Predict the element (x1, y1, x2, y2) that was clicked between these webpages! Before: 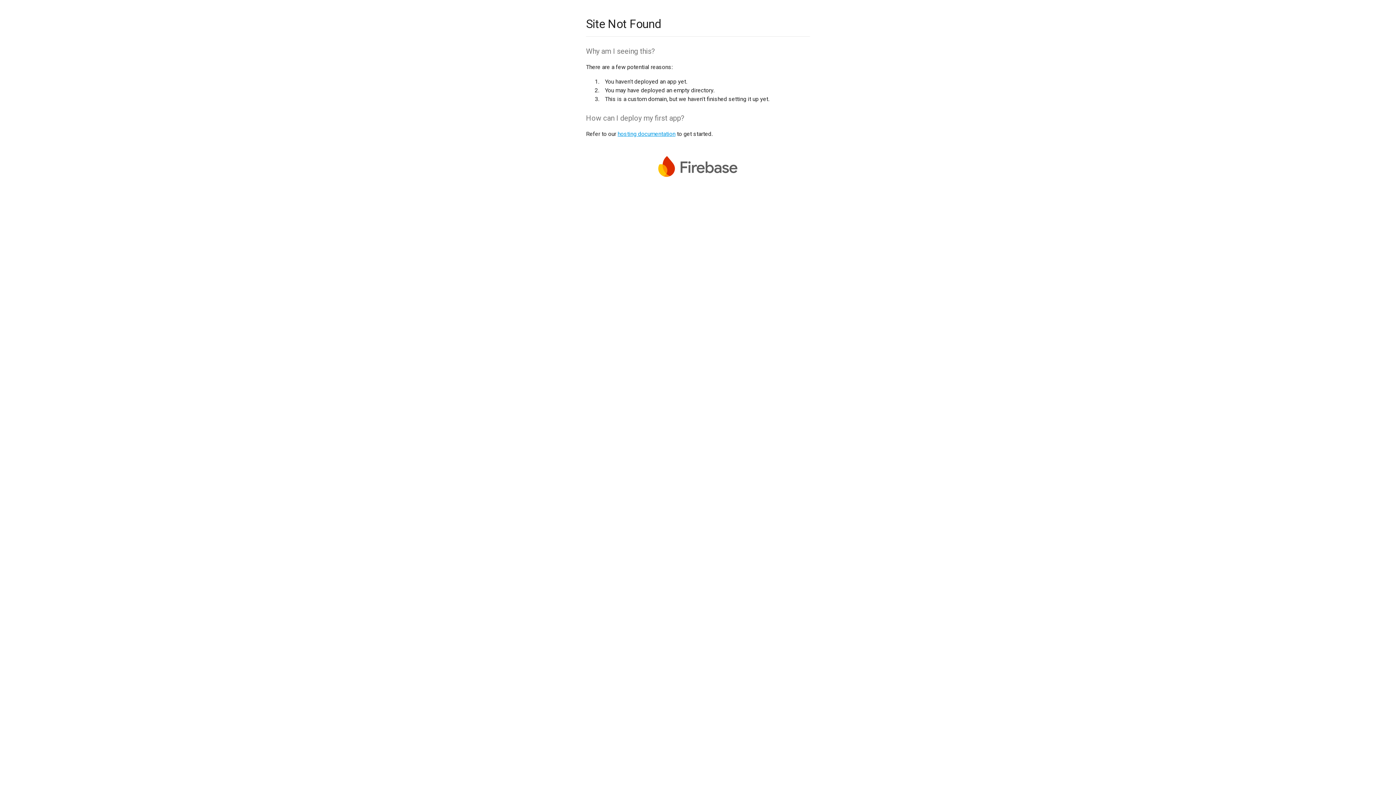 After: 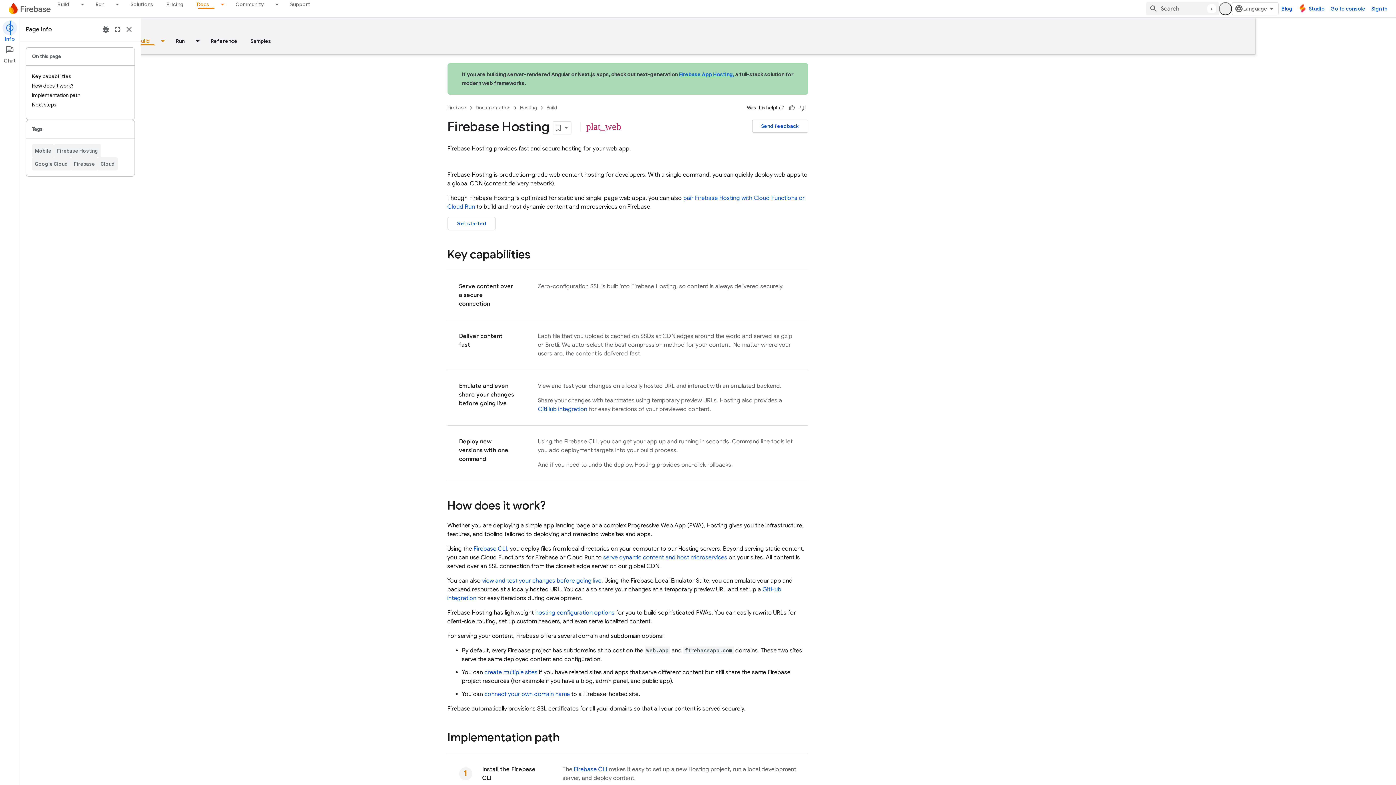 Action: bbox: (617, 130, 675, 137) label: hosting documentation